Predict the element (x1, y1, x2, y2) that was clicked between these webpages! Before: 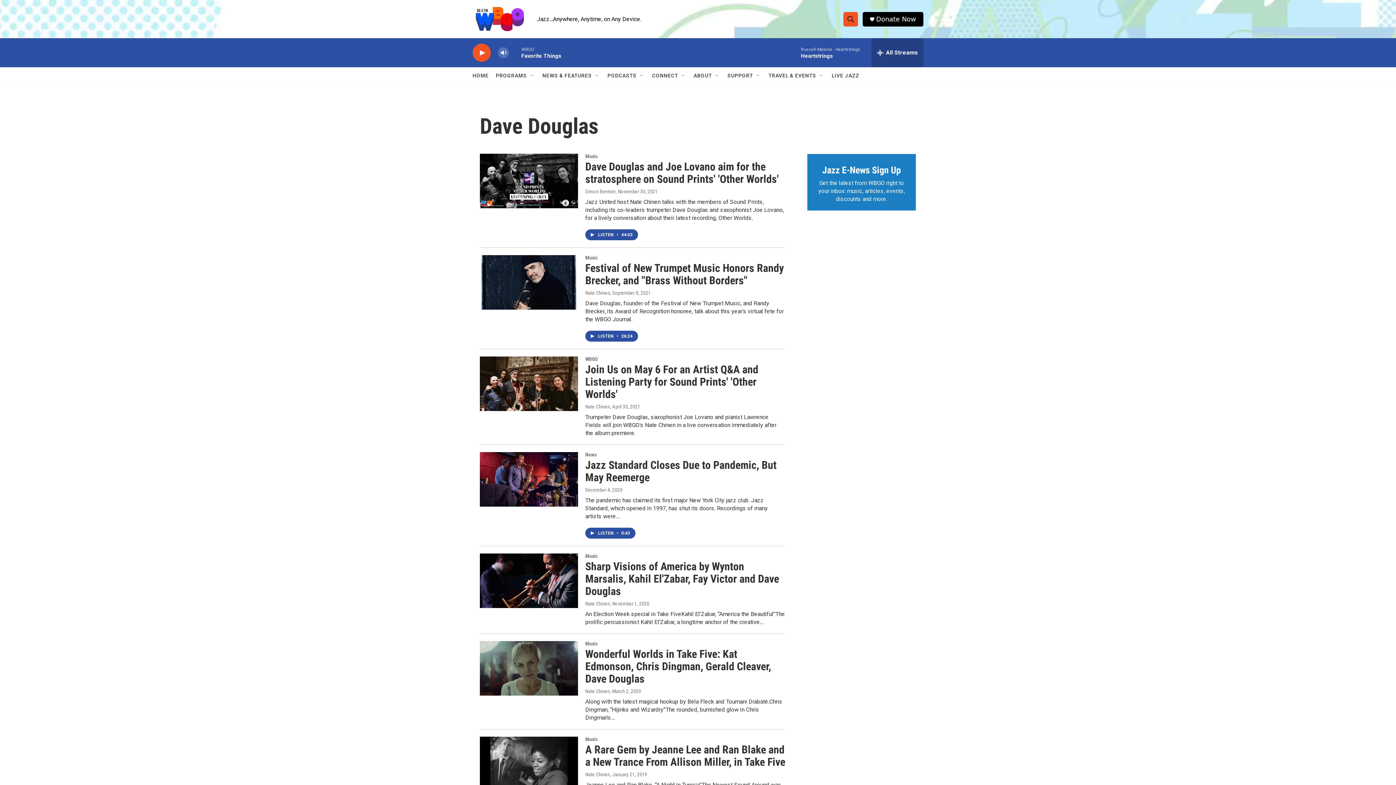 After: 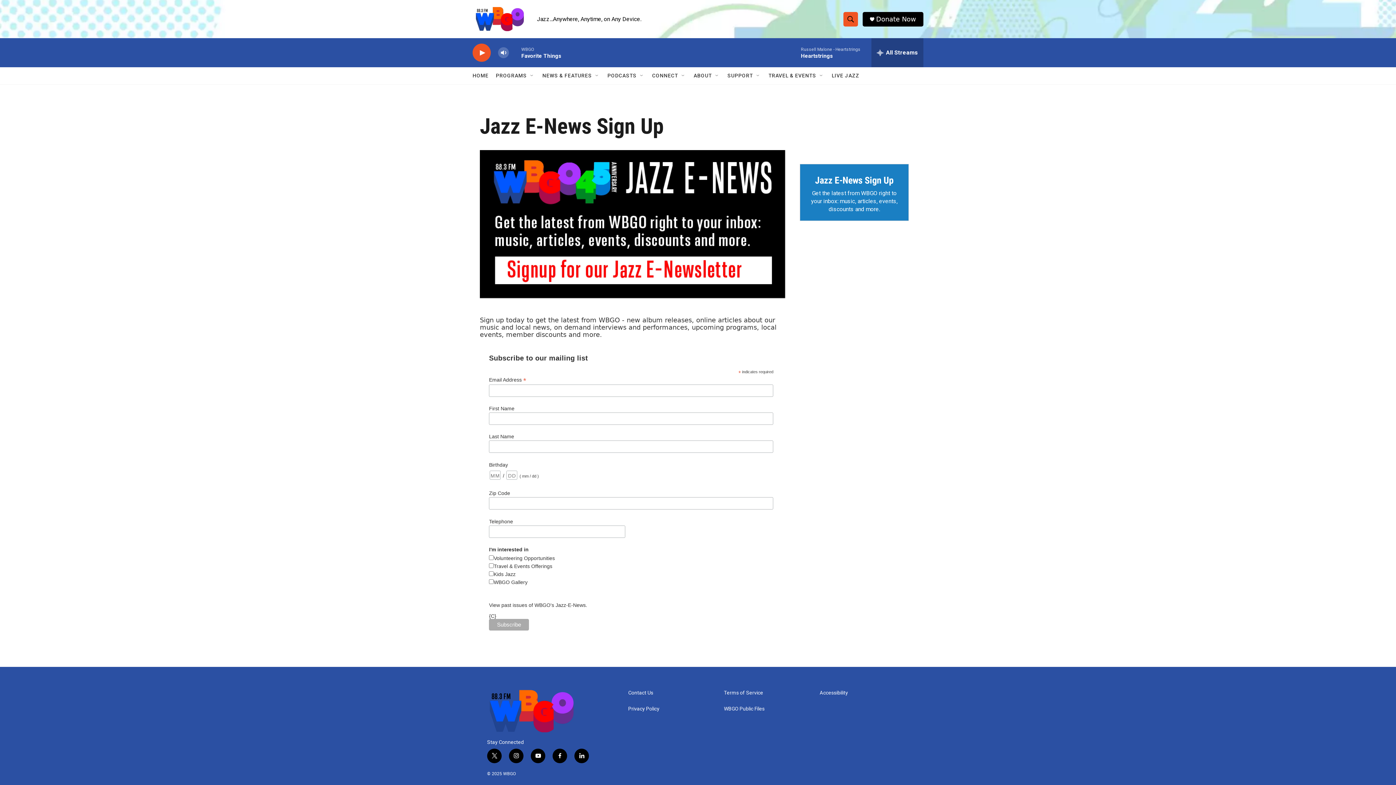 Action: label: Jazz E-News Sign Up bbox: (822, 186, 901, 197)